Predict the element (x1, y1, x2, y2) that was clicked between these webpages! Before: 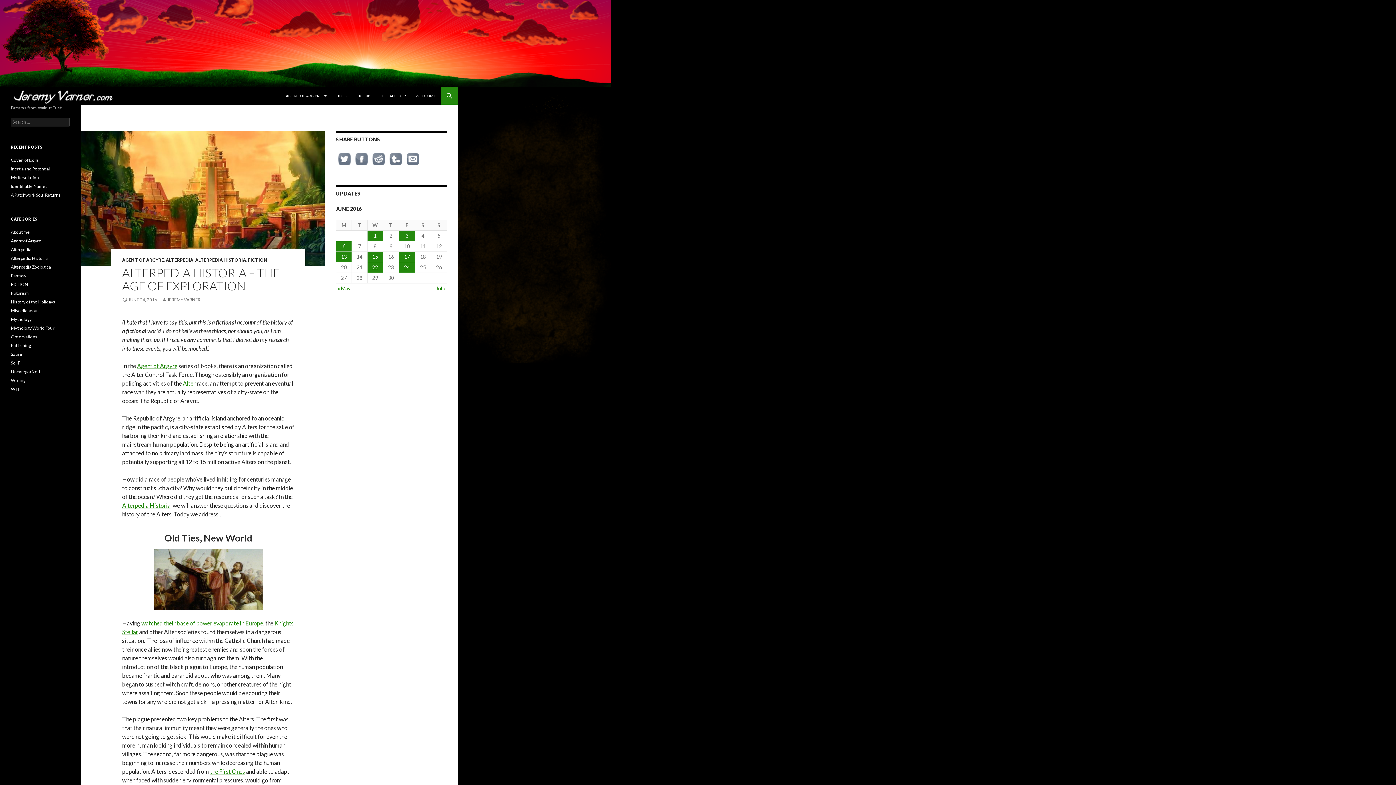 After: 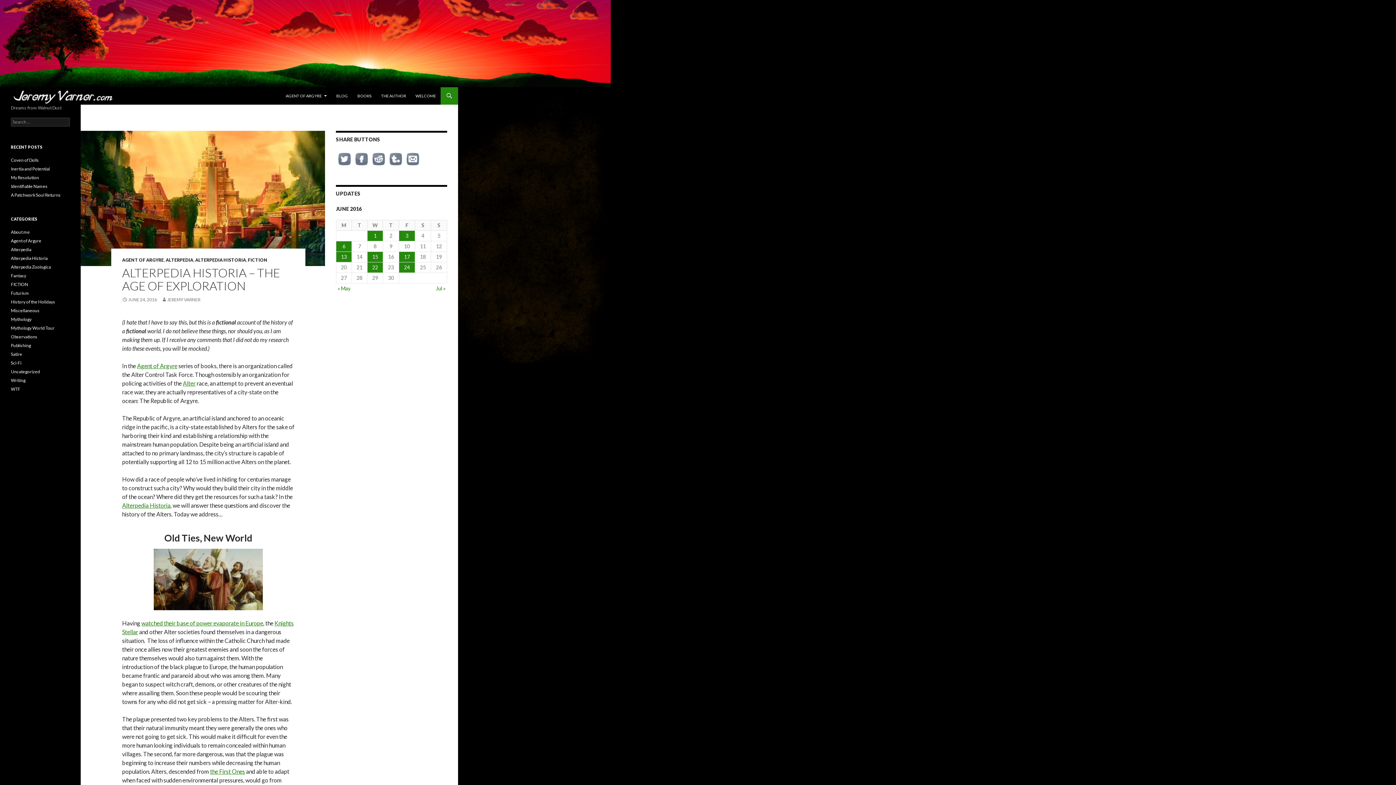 Action: bbox: (336, 155, 353, 161)